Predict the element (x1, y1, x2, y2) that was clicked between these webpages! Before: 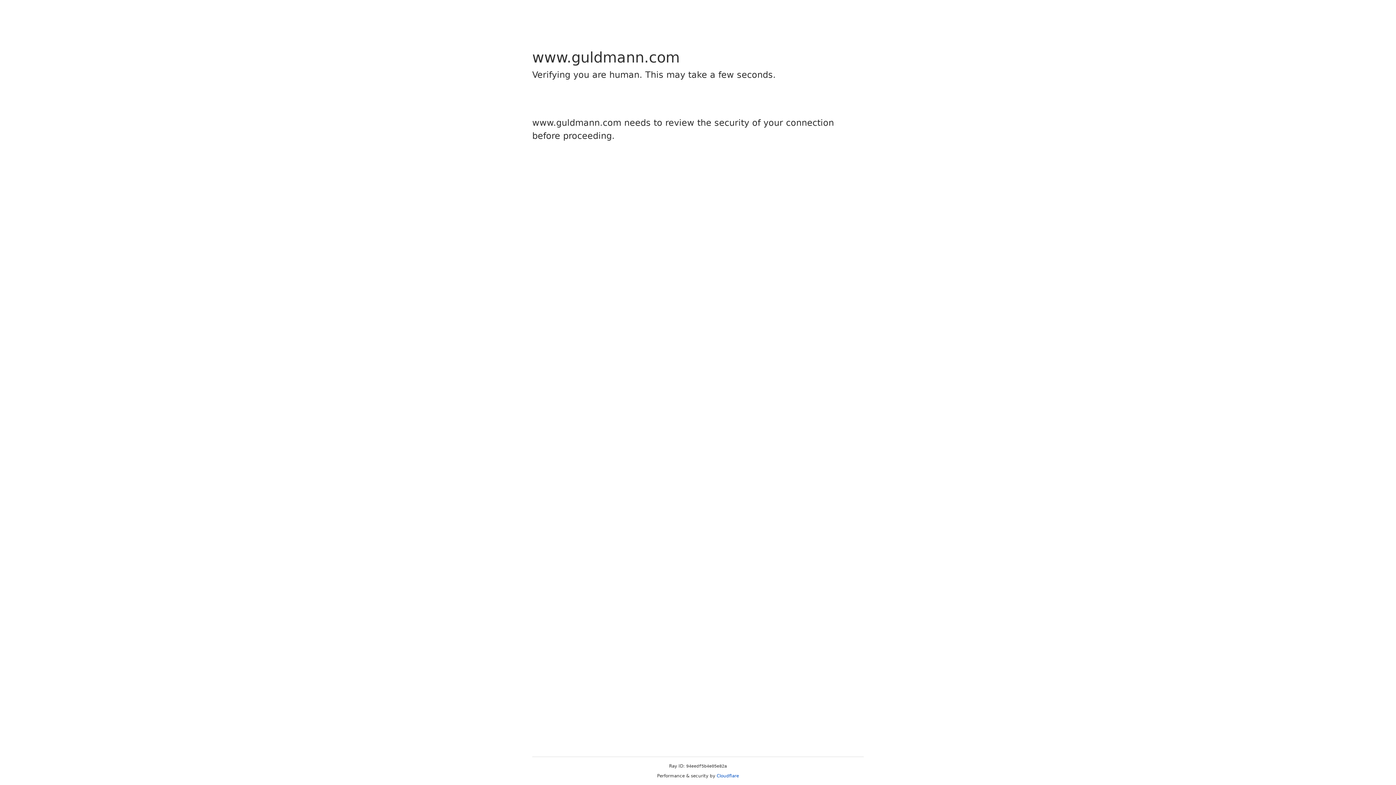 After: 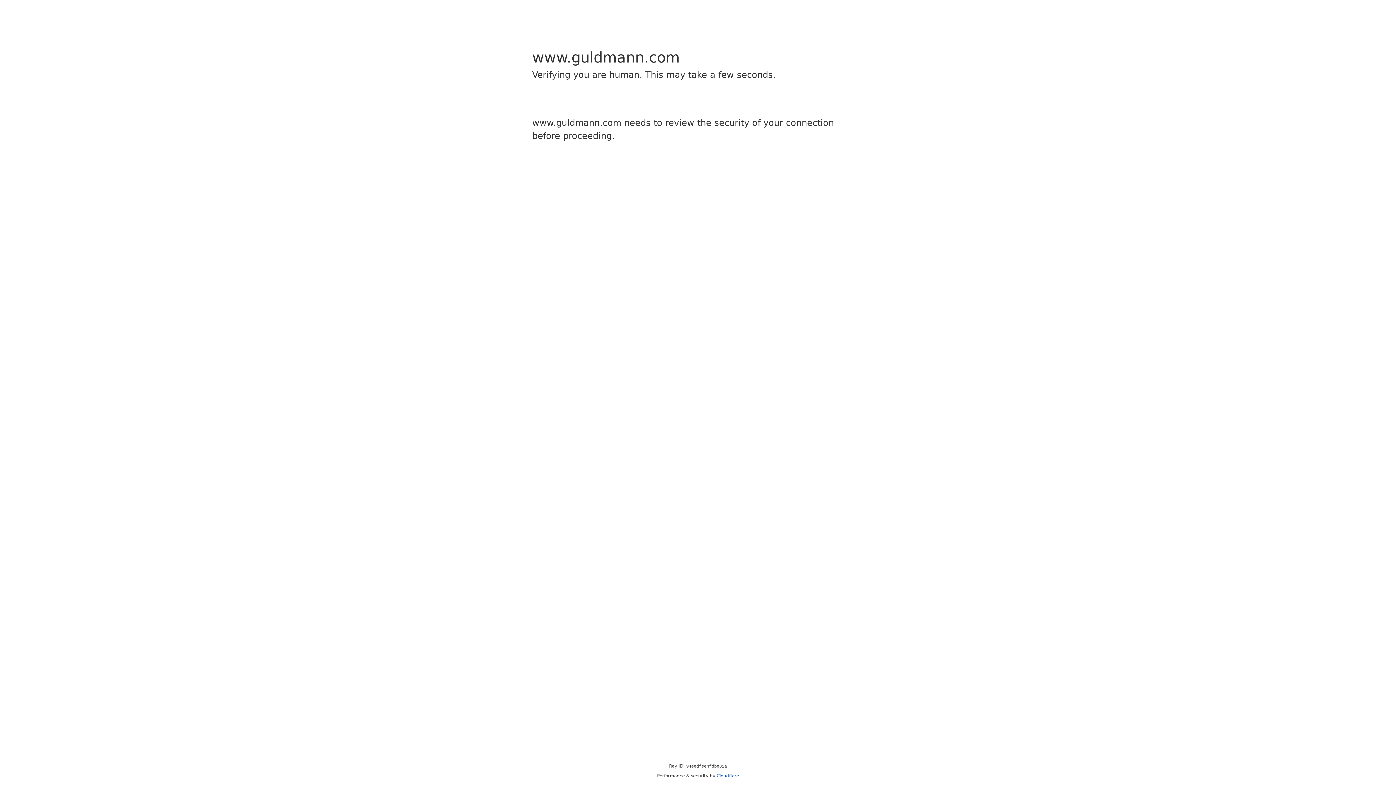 Action: bbox: (716, 773, 739, 778) label: Cloudflare